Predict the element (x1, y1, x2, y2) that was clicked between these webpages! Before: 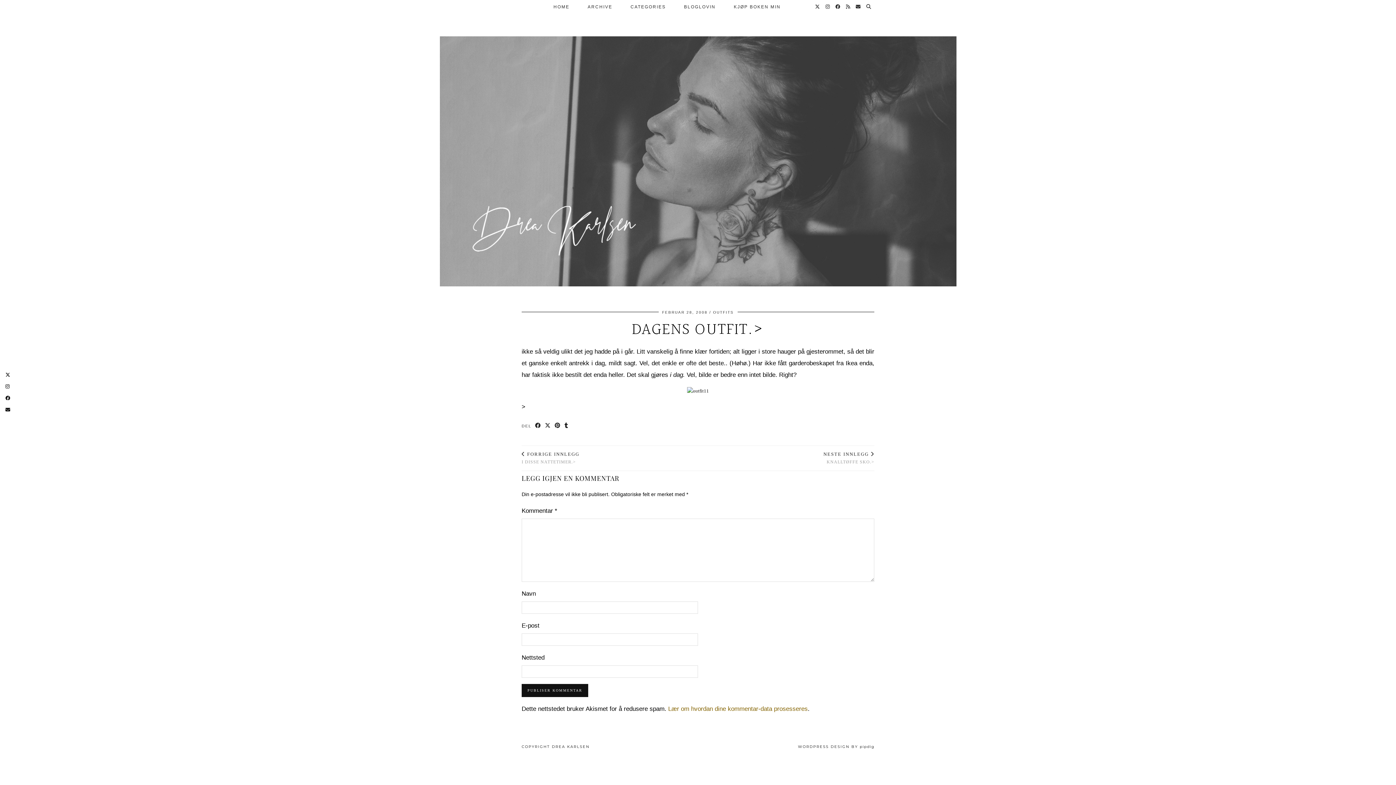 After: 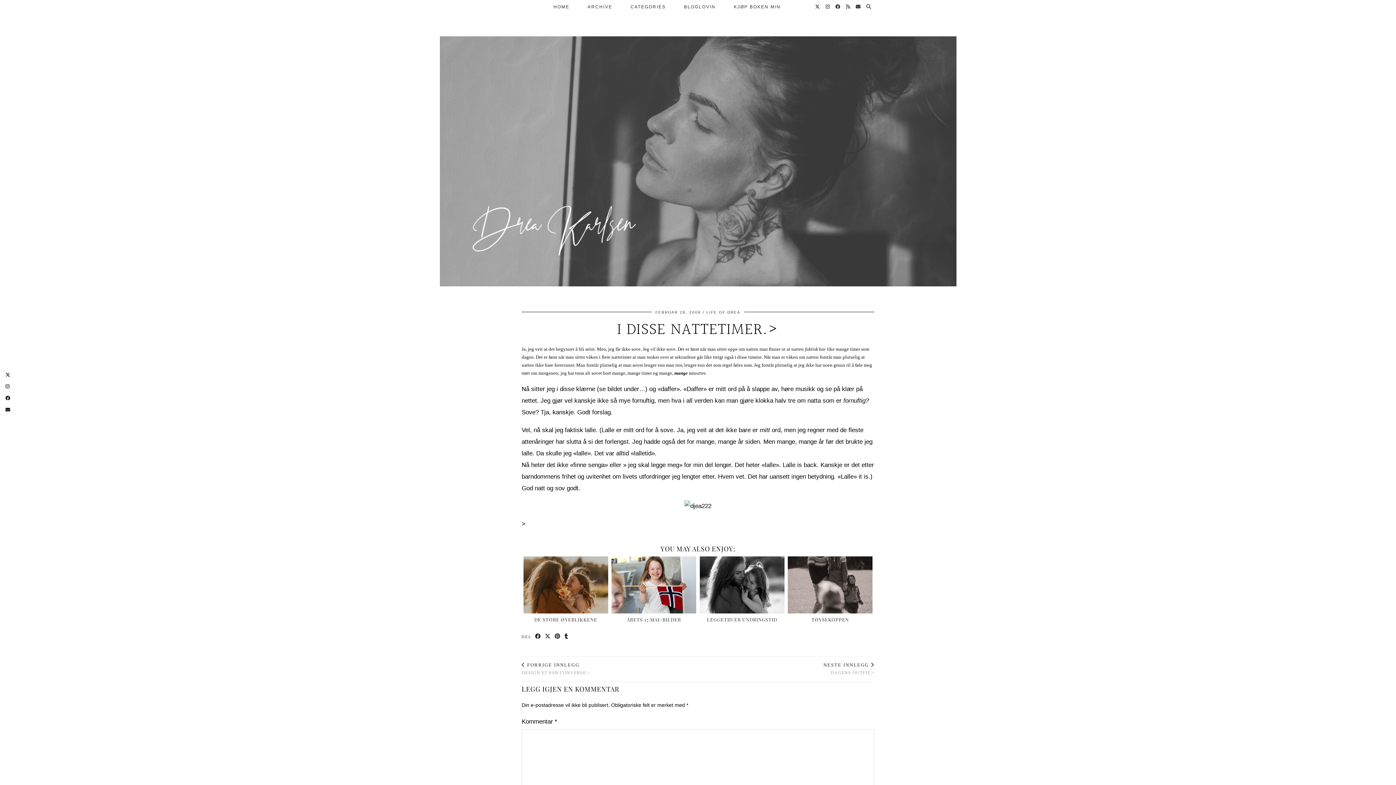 Action: bbox: (521, 446, 579, 470) label:  FORRIGE INNLEGG
I DISSE NATTETIMER.>